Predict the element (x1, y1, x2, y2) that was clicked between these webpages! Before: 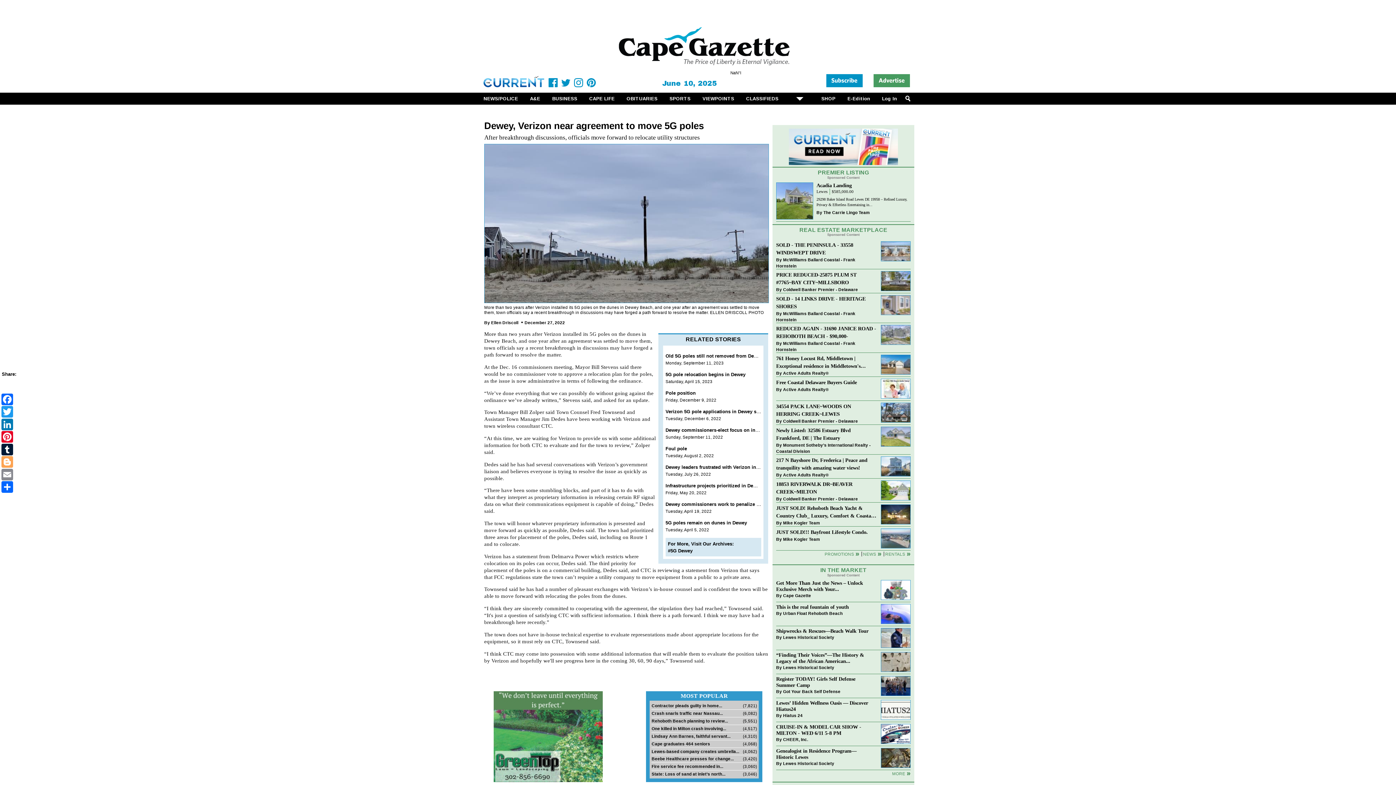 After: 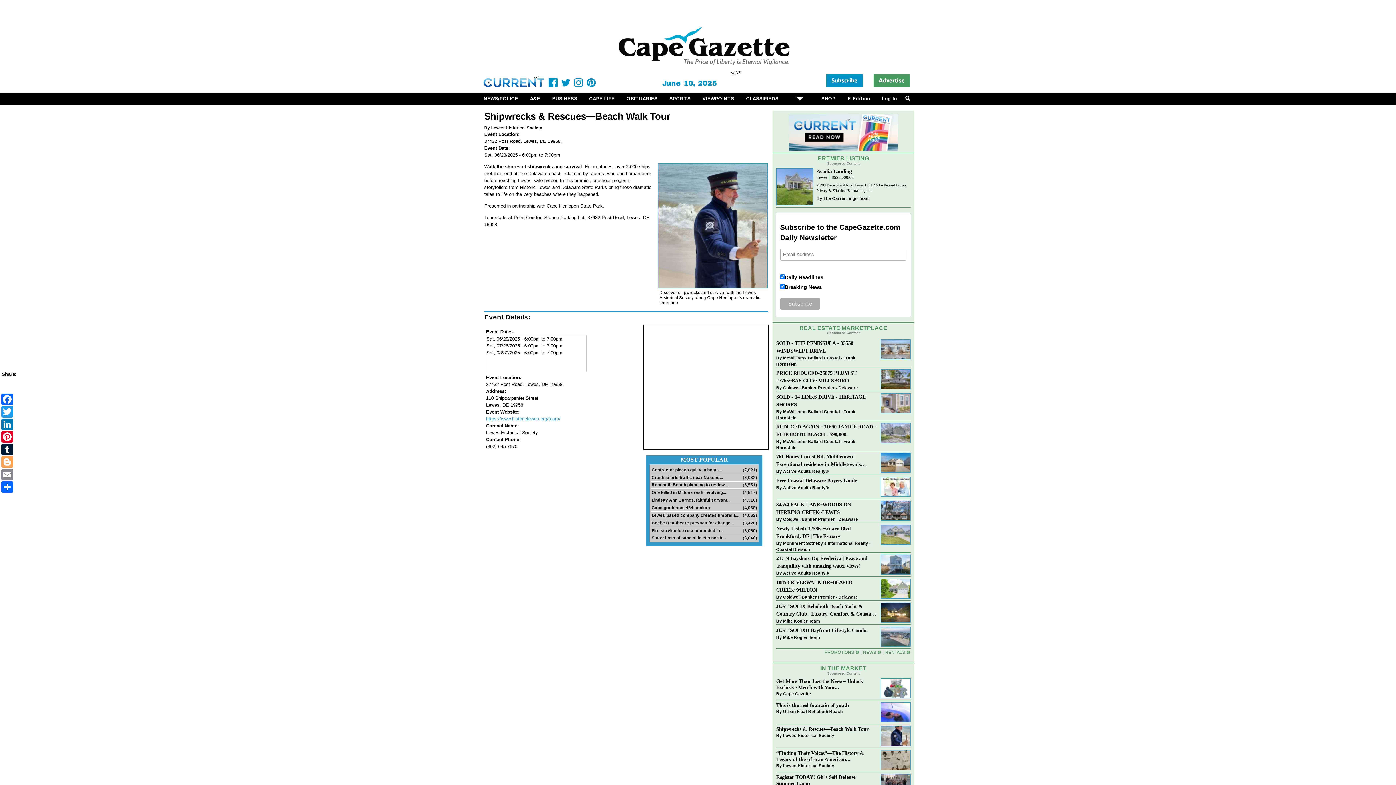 Action: label: Shipwrecks & Rescues—Beach Walk Tour bbox: (776, 628, 873, 634)